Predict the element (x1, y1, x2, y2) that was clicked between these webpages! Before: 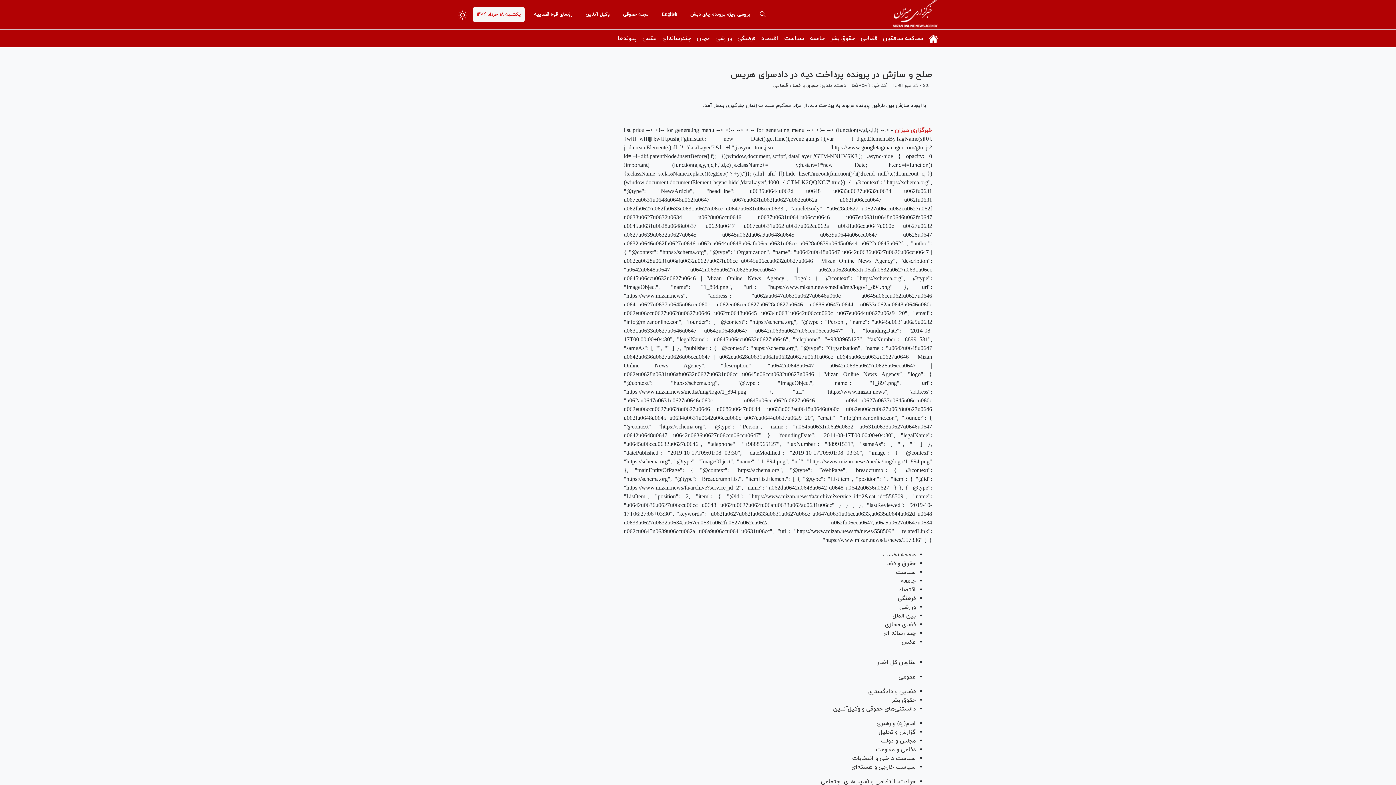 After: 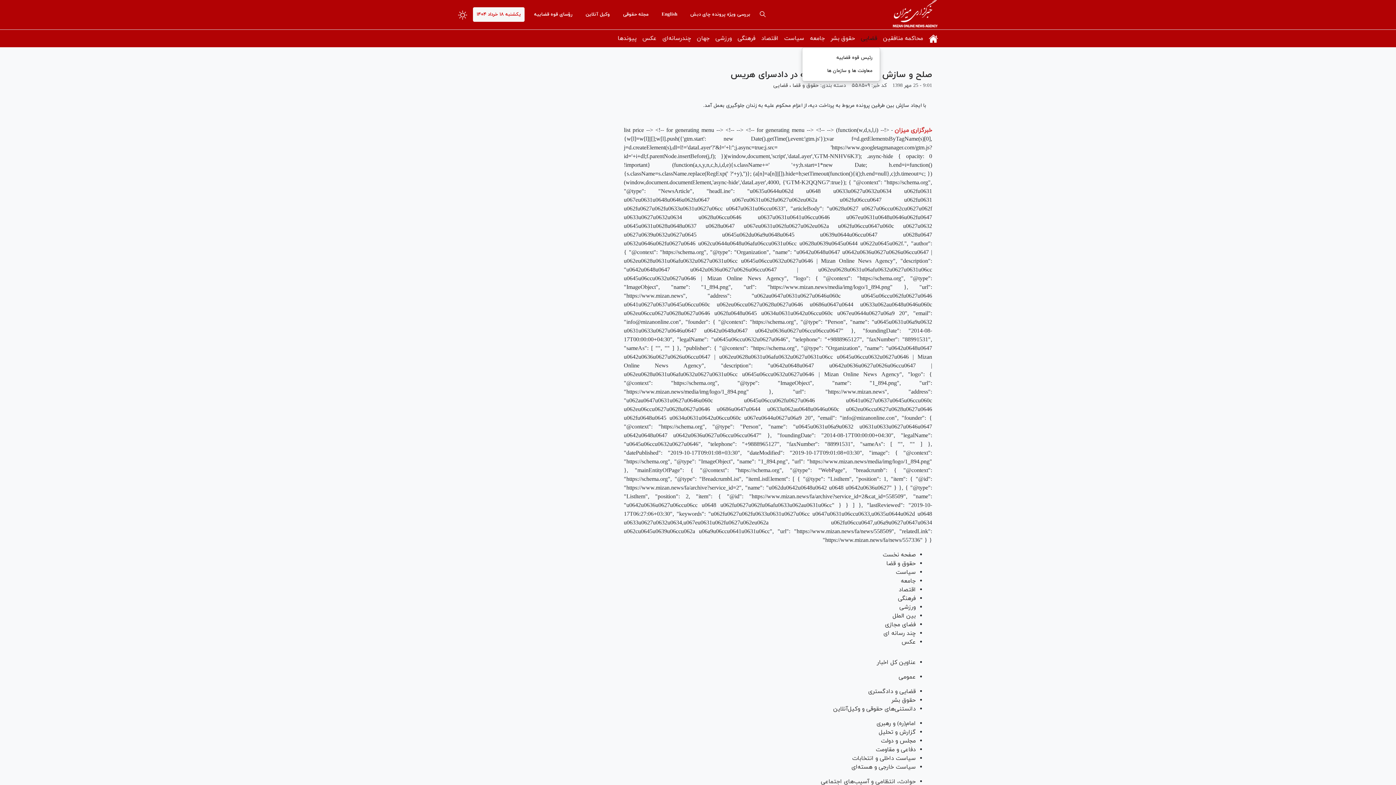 Action: bbox: (858, 29, 880, 47) label: قضایی